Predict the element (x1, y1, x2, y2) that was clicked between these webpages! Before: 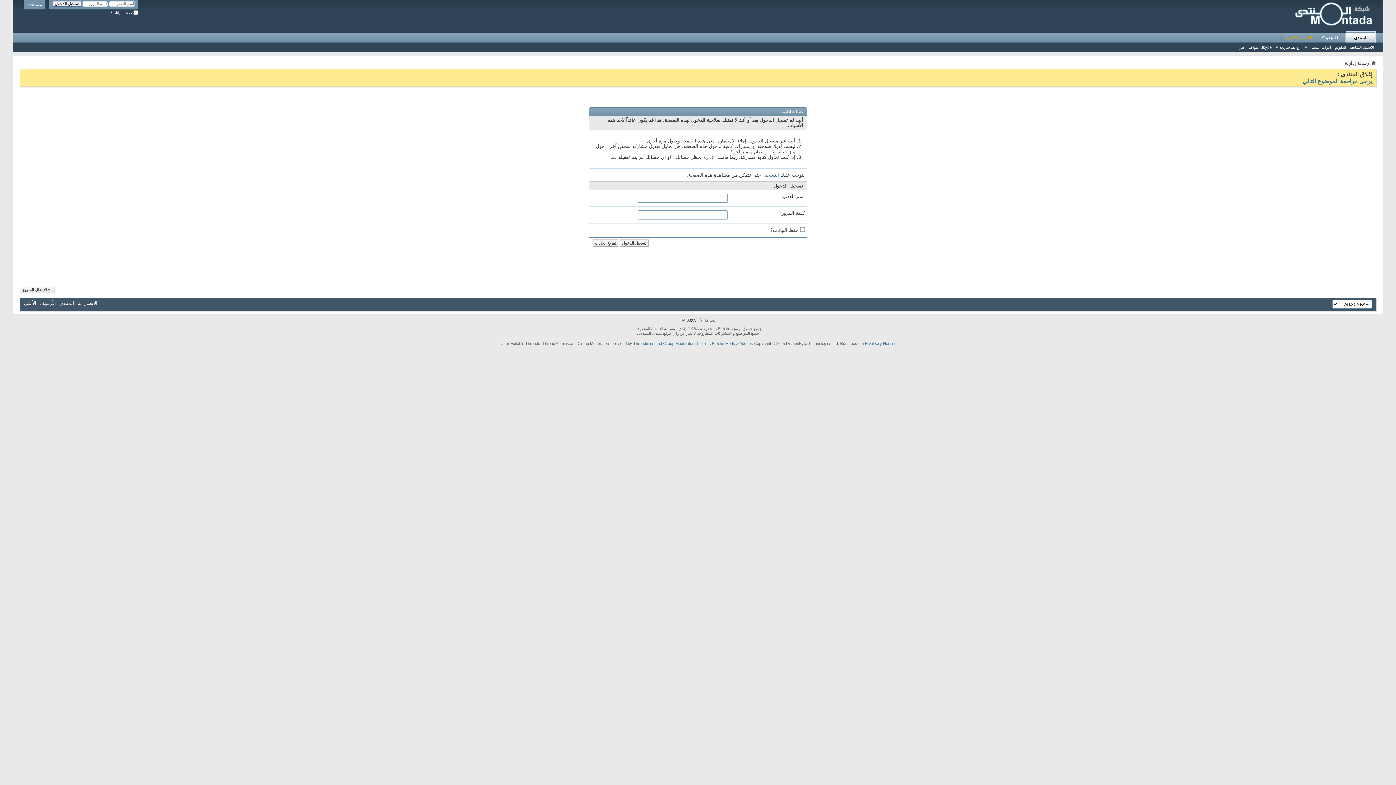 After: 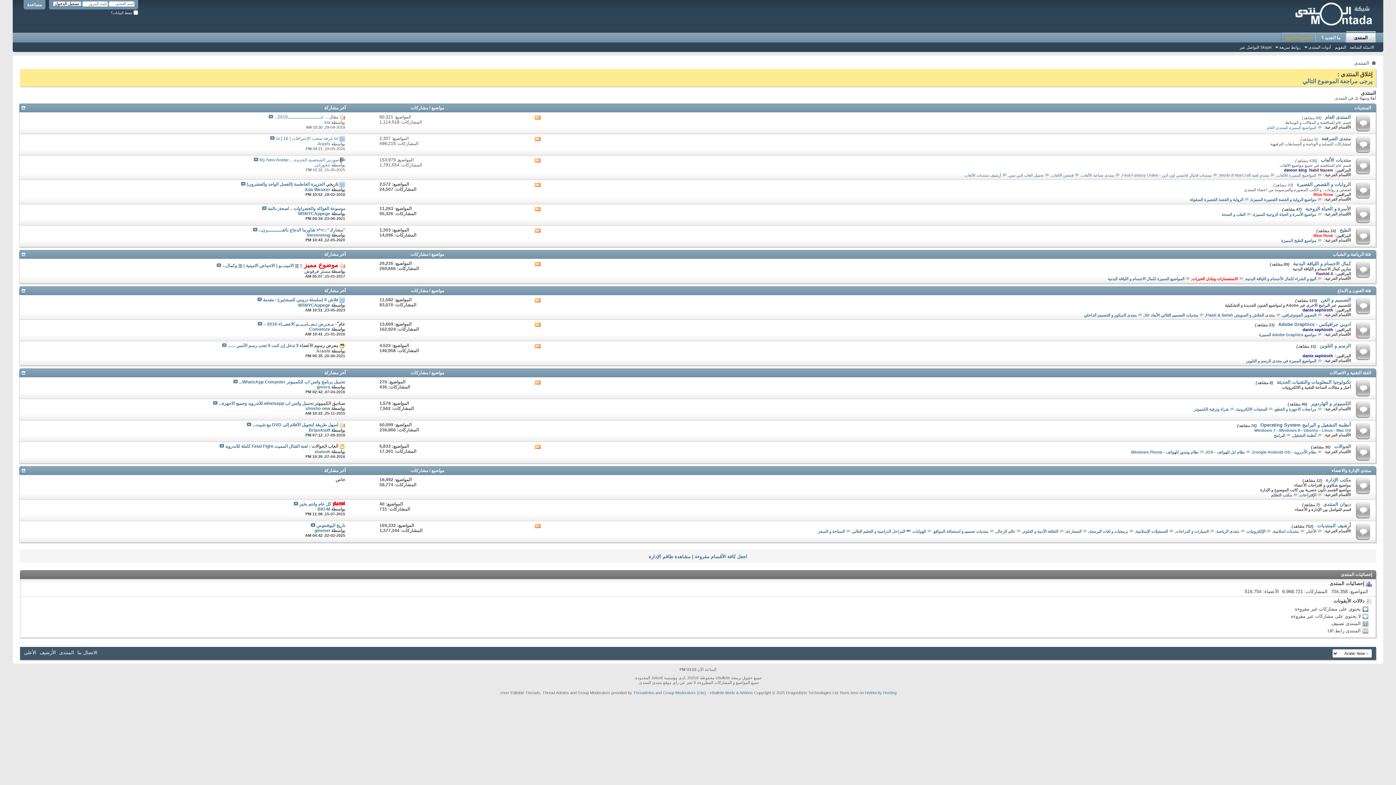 Action: bbox: (1372, 60, 1376, 66)